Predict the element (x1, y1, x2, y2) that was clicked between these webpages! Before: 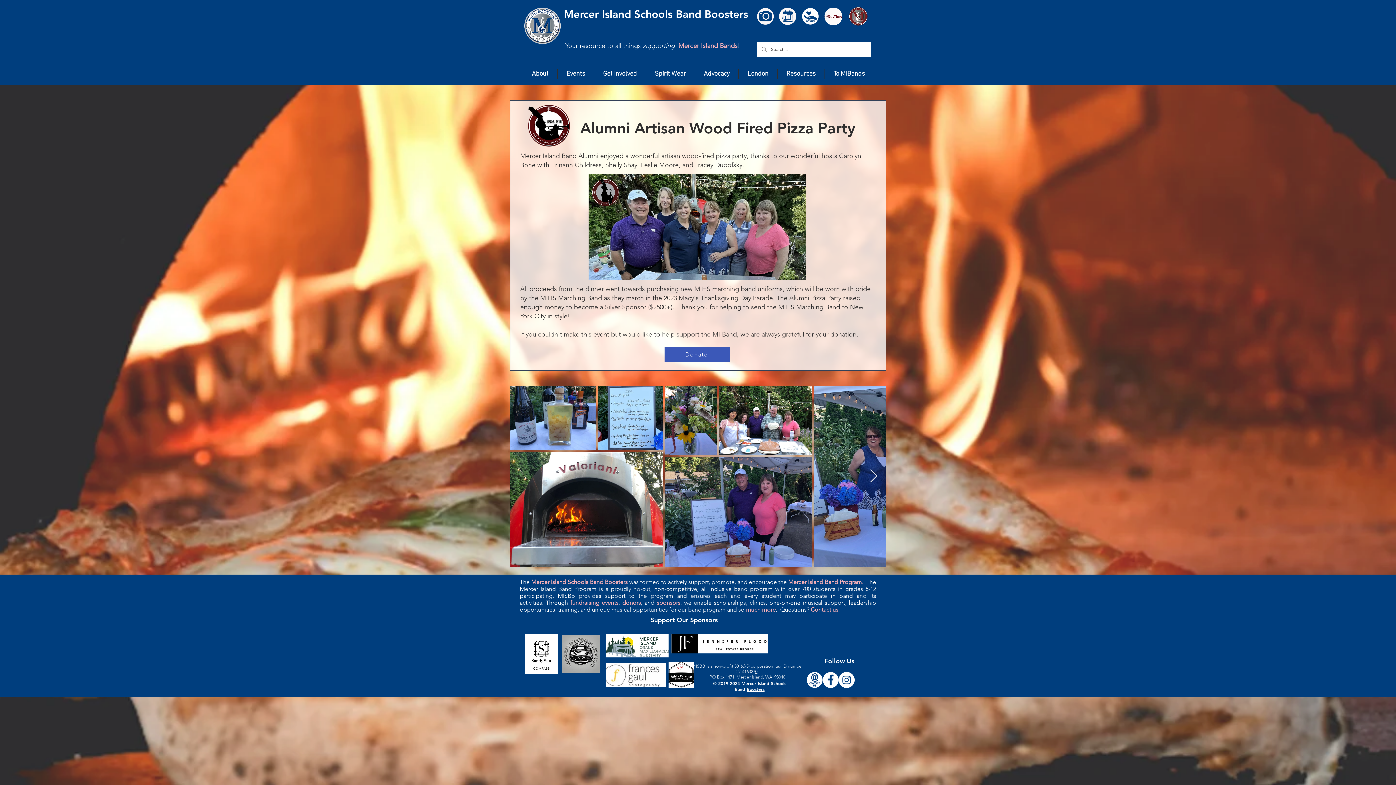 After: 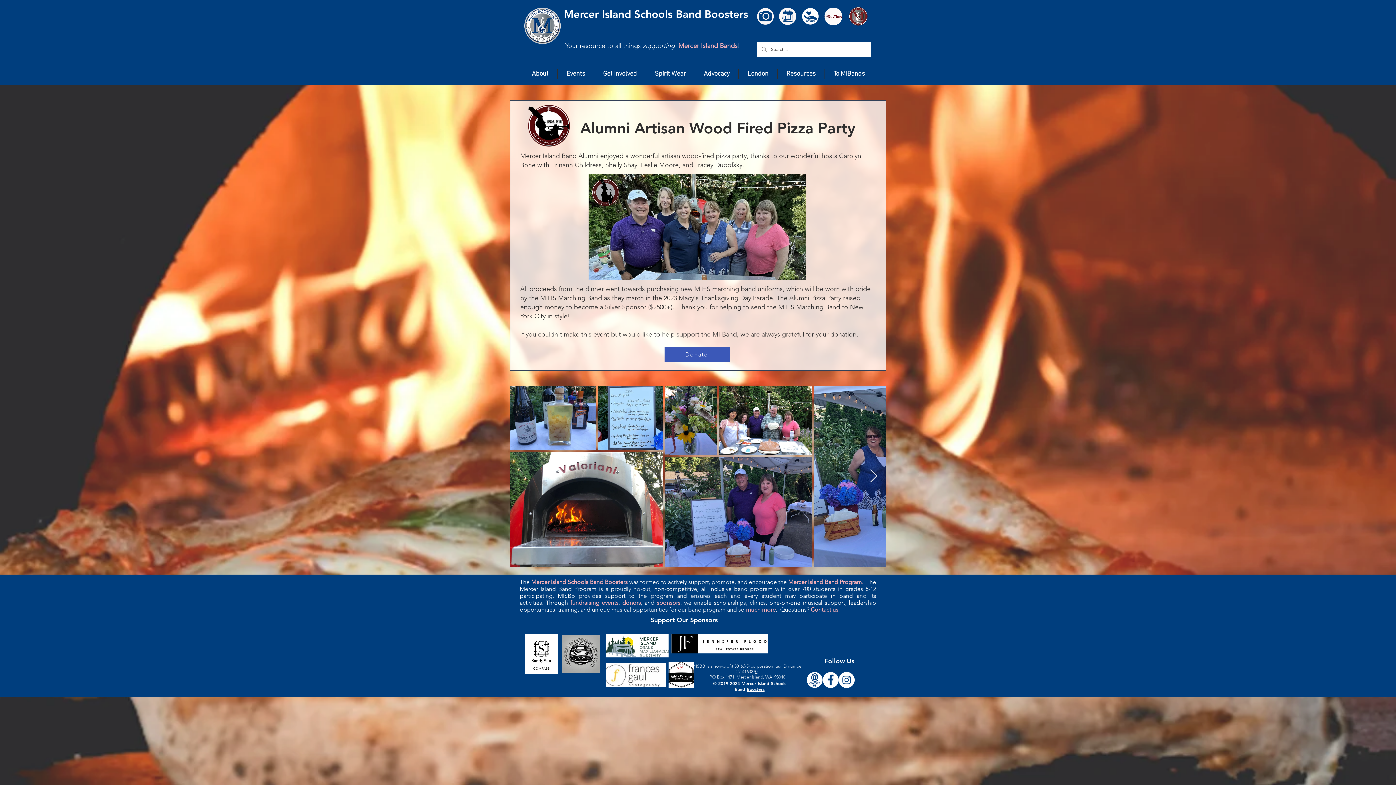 Action: bbox: (561, 635, 600, 673)